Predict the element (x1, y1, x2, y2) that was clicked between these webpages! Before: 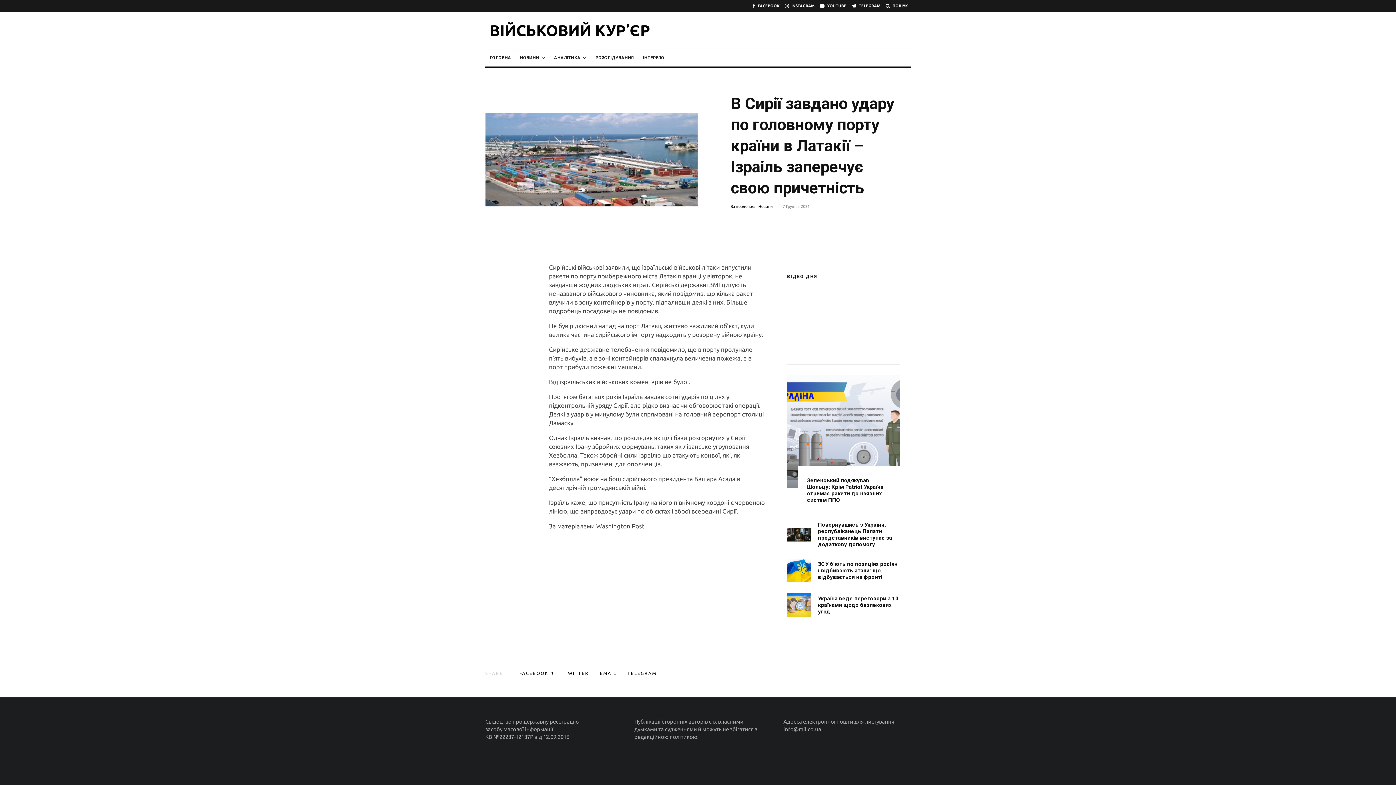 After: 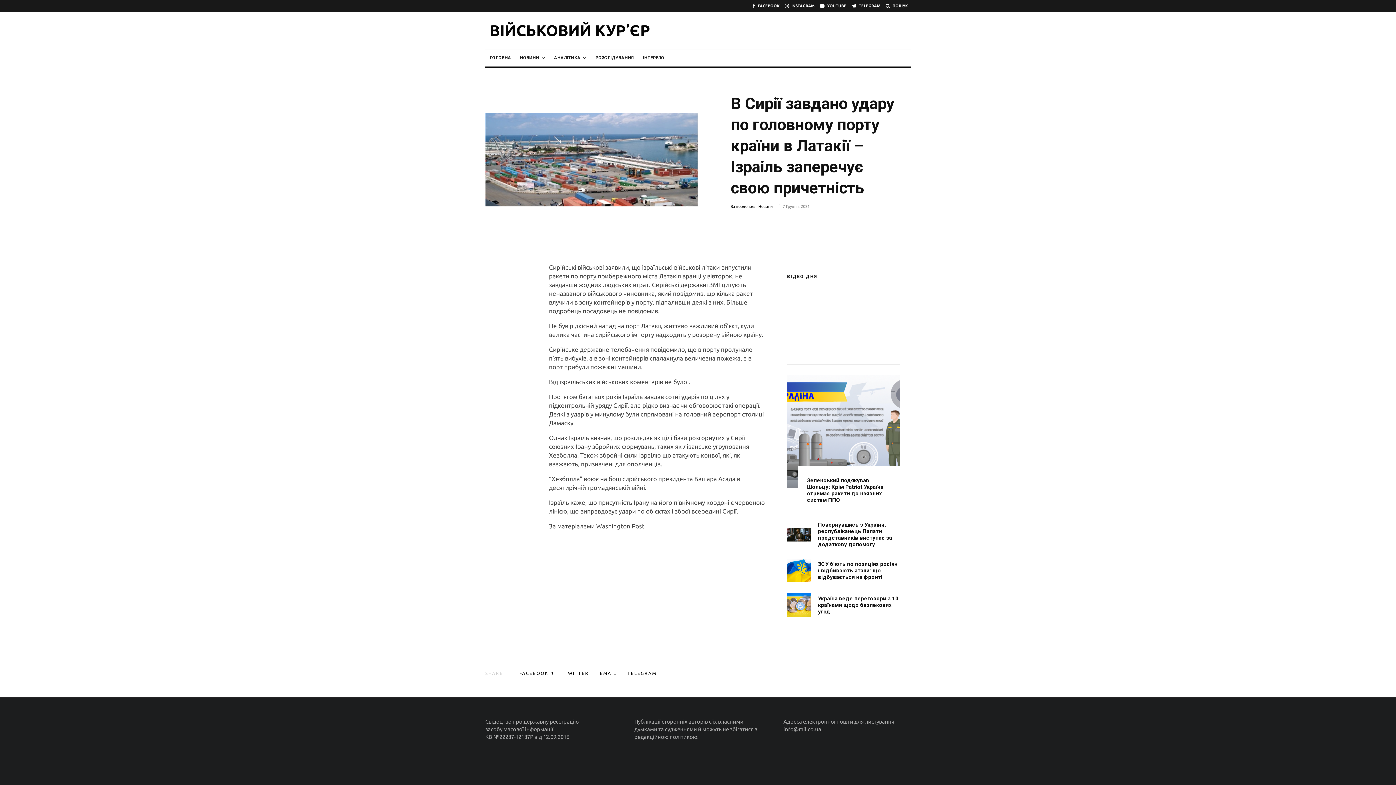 Action: bbox: (782, 0, 817, 12) label: Instagram